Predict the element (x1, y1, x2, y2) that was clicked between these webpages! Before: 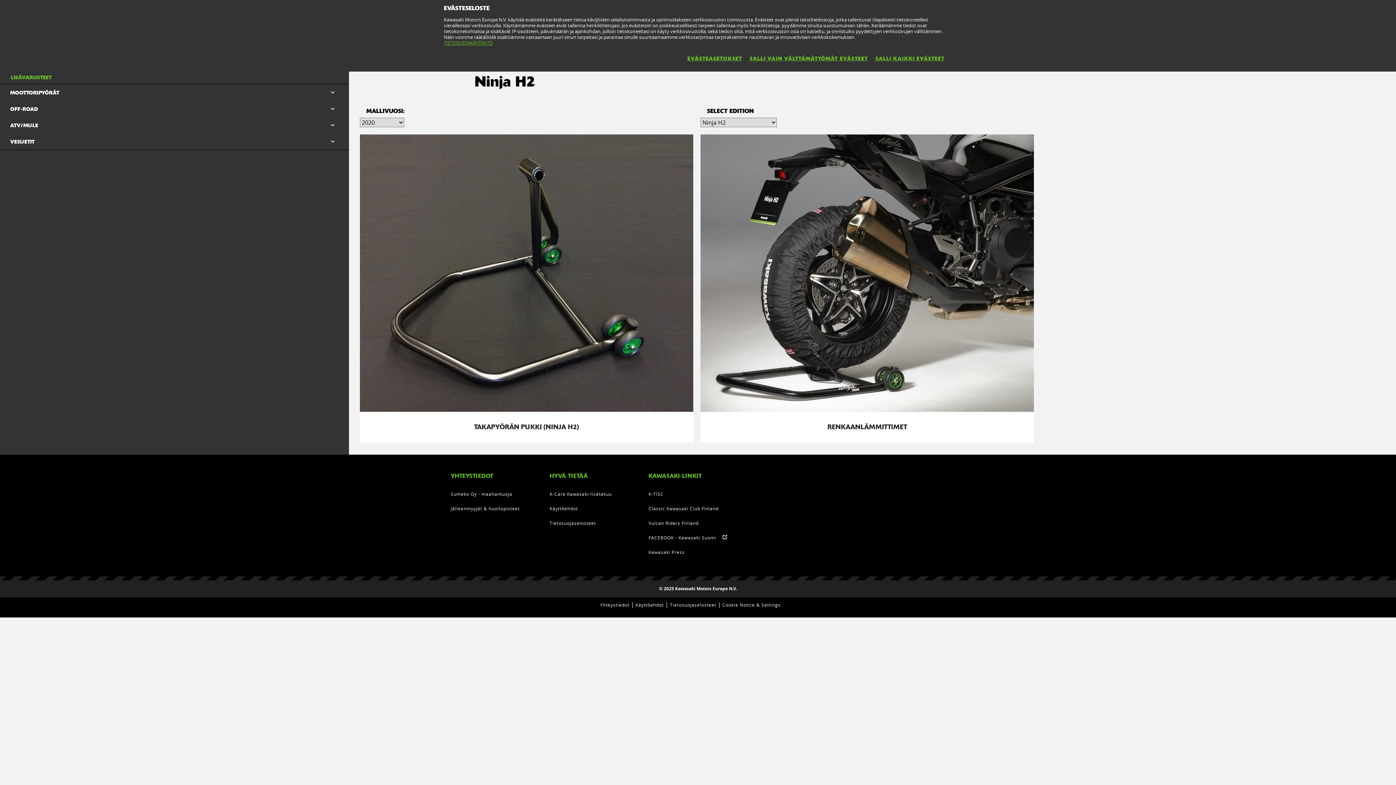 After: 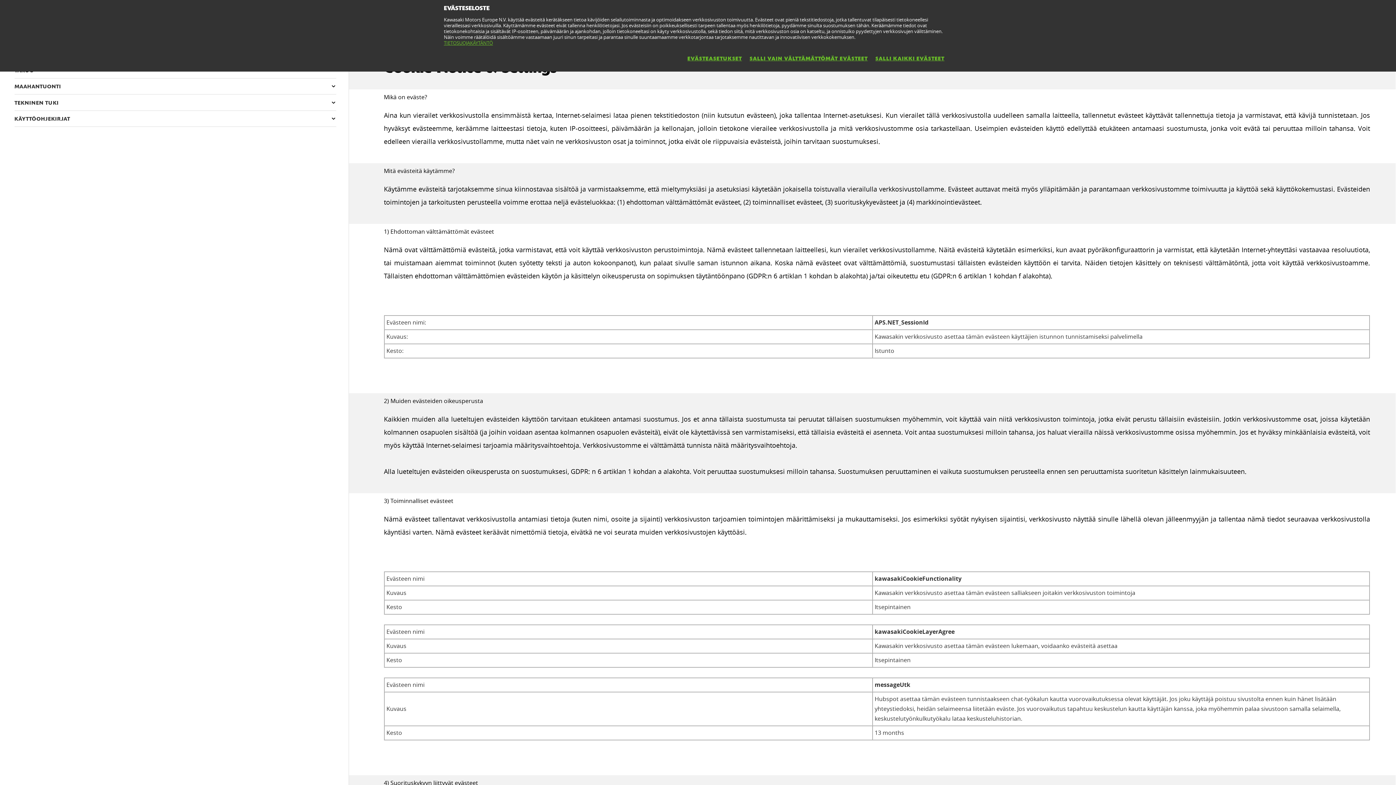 Action: bbox: (722, 602, 780, 608) label: Cookie Notice & Settings